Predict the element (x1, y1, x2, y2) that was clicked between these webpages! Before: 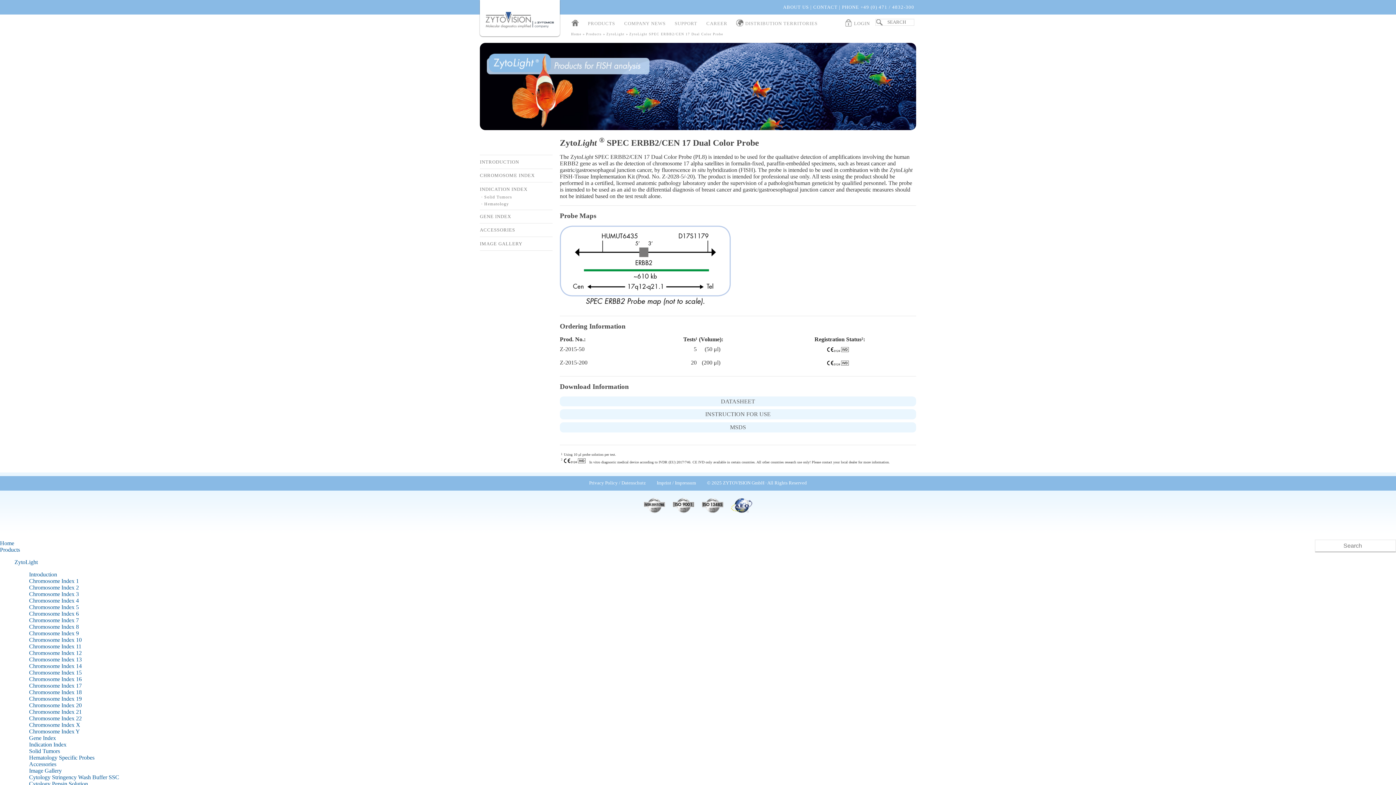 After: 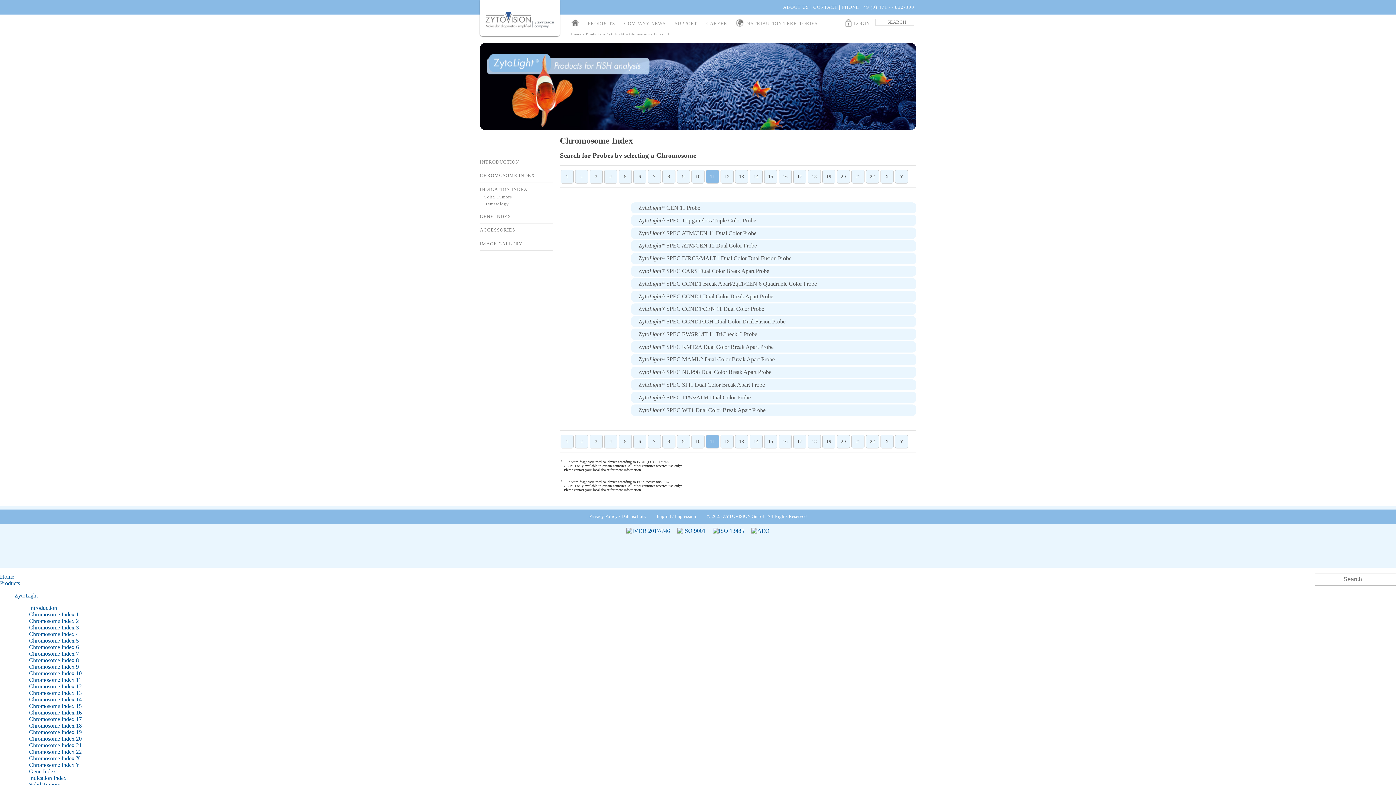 Action: label: Chromosome Index 11 bbox: (29, 643, 81, 649)